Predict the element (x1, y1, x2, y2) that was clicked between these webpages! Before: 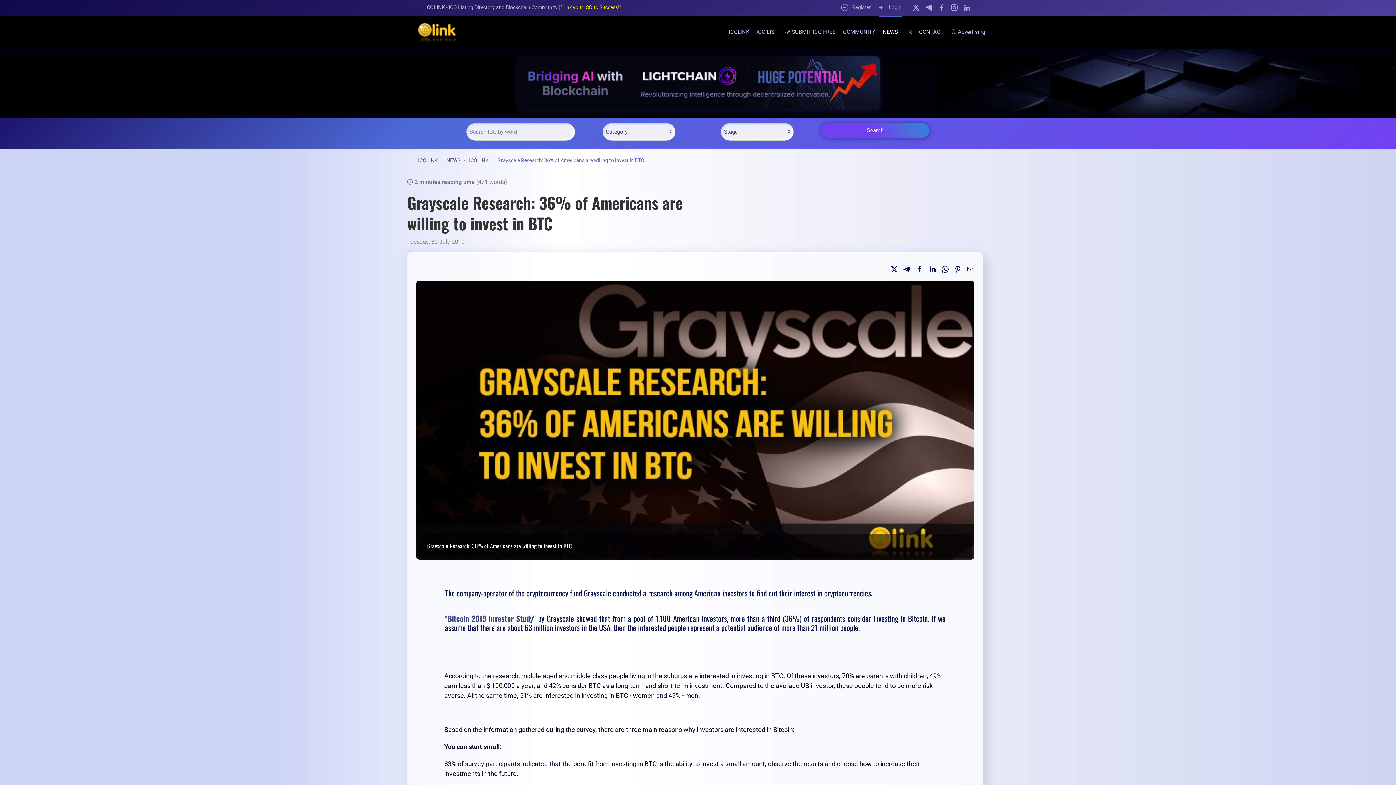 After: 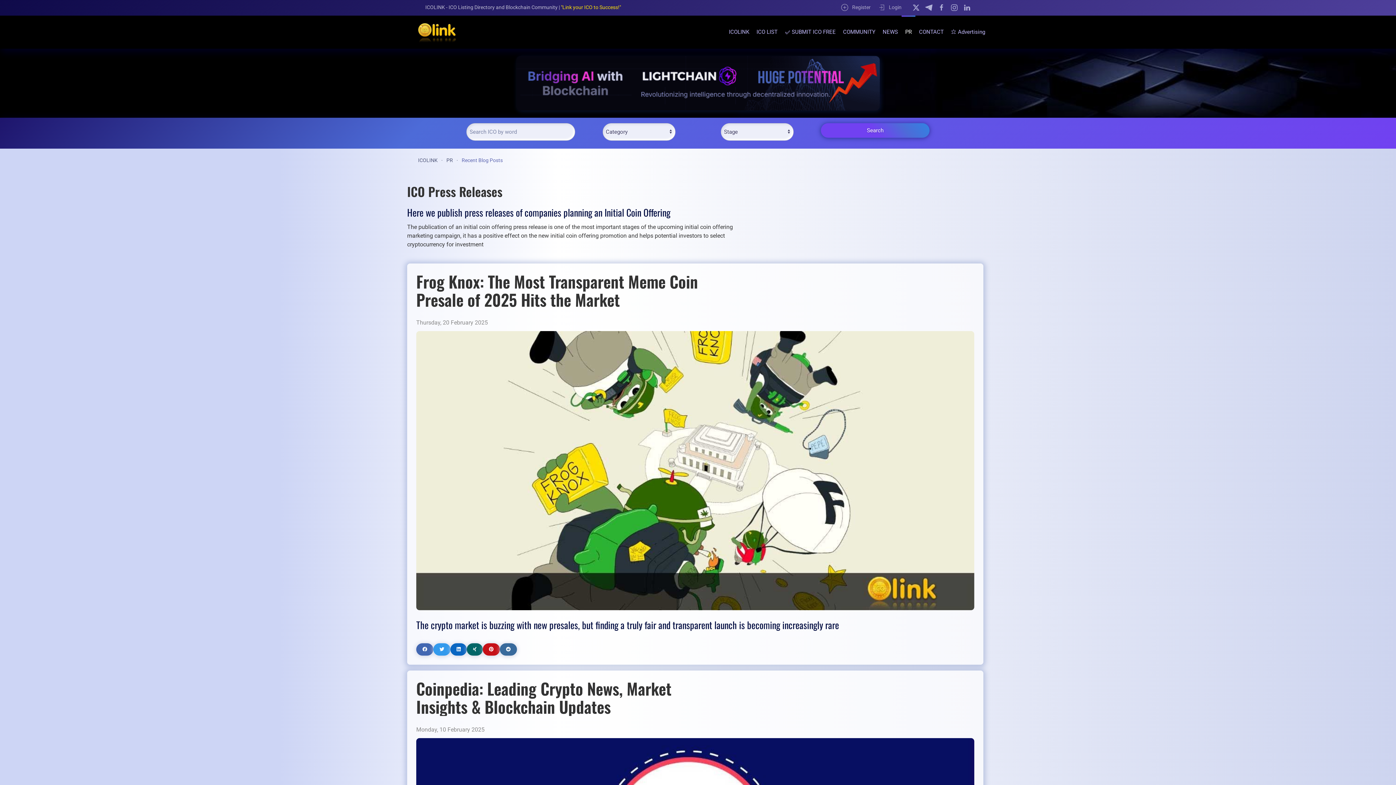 Action: bbox: (901, 15, 915, 48) label: PR